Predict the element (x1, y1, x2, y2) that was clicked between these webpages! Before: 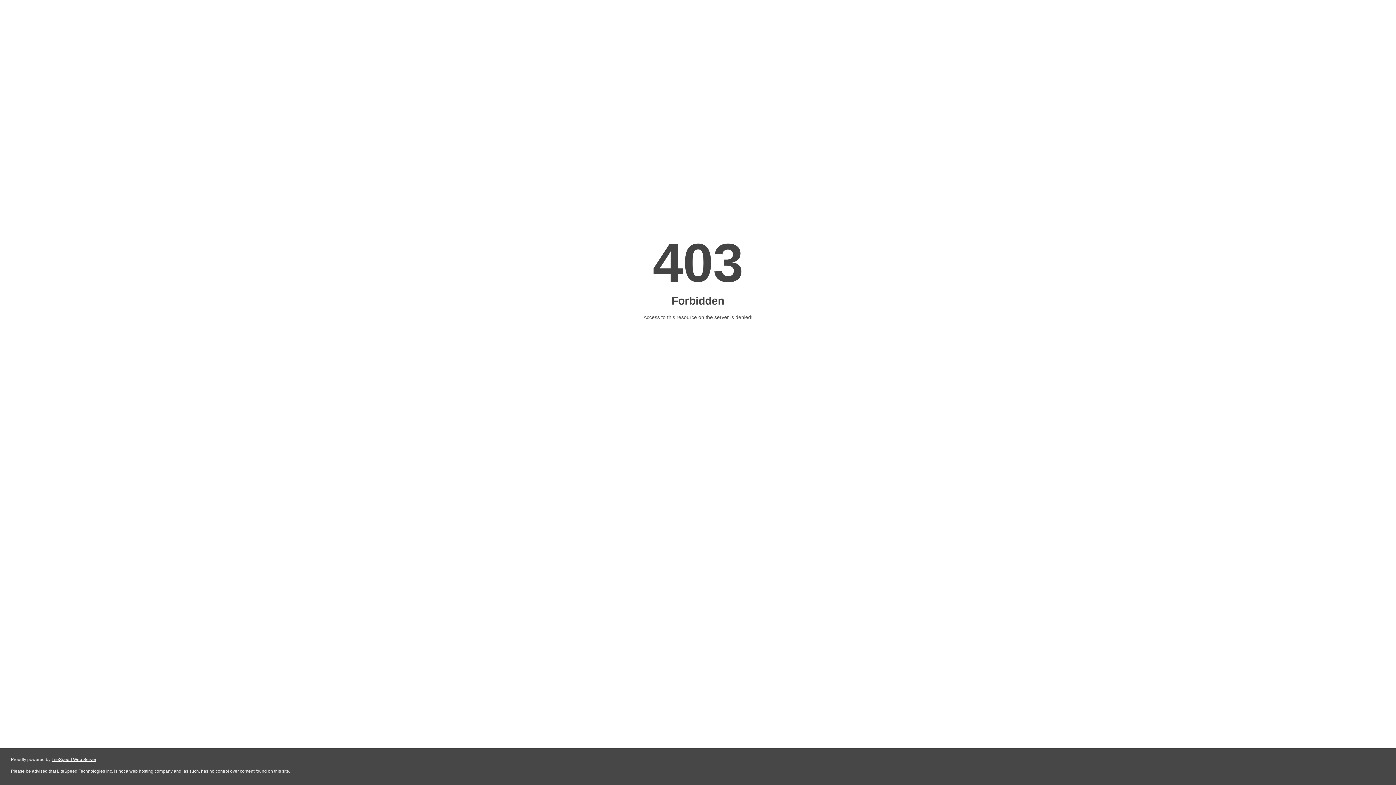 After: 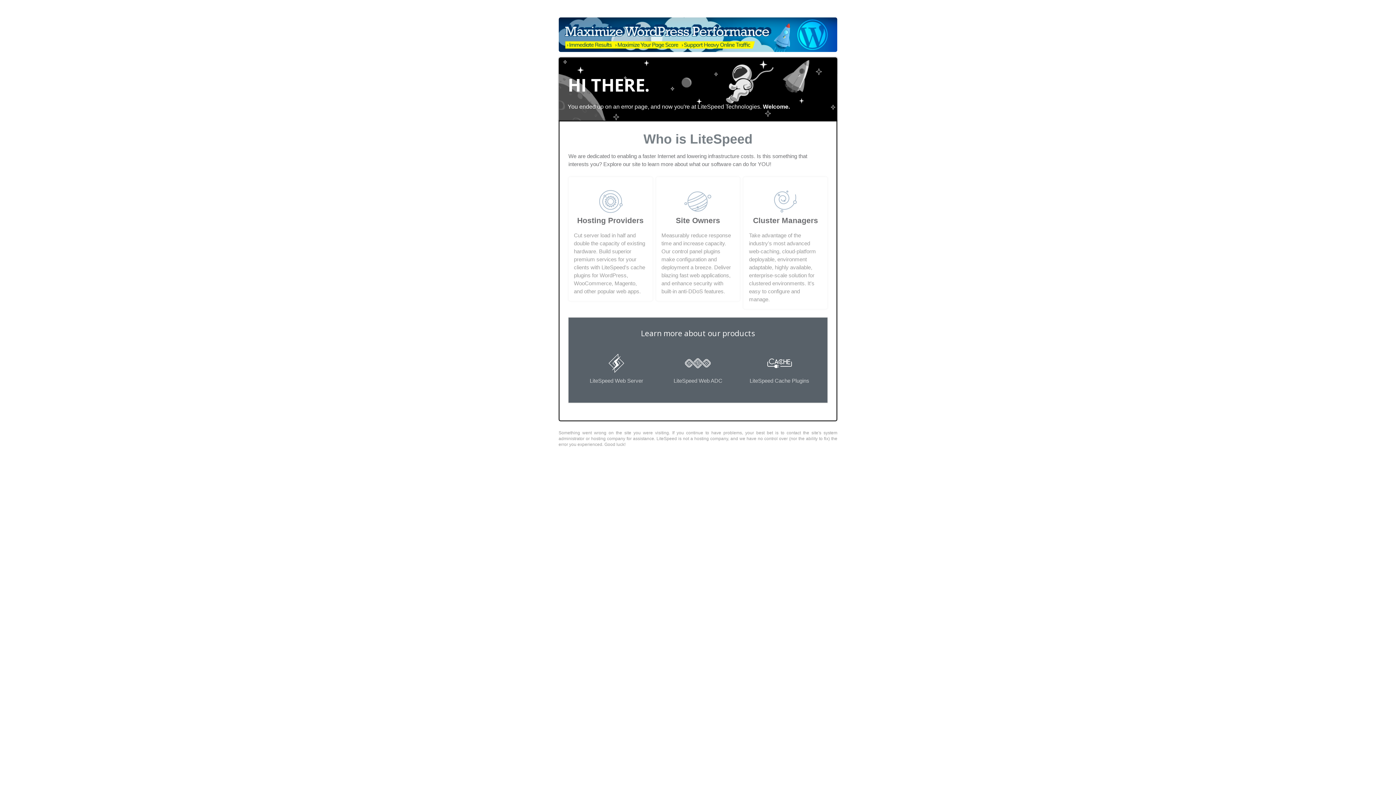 Action: label: LiteSpeed Web Server bbox: (51, 757, 96, 762)